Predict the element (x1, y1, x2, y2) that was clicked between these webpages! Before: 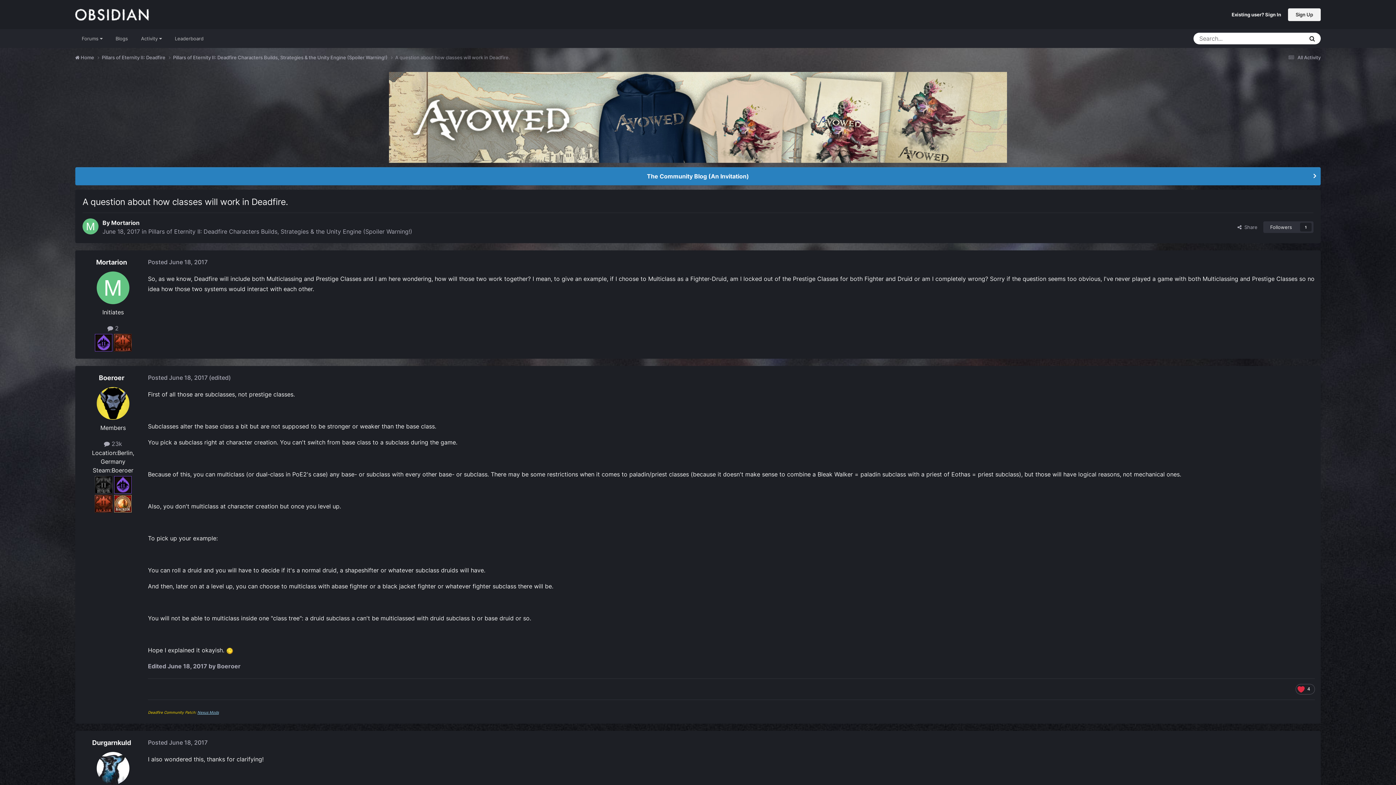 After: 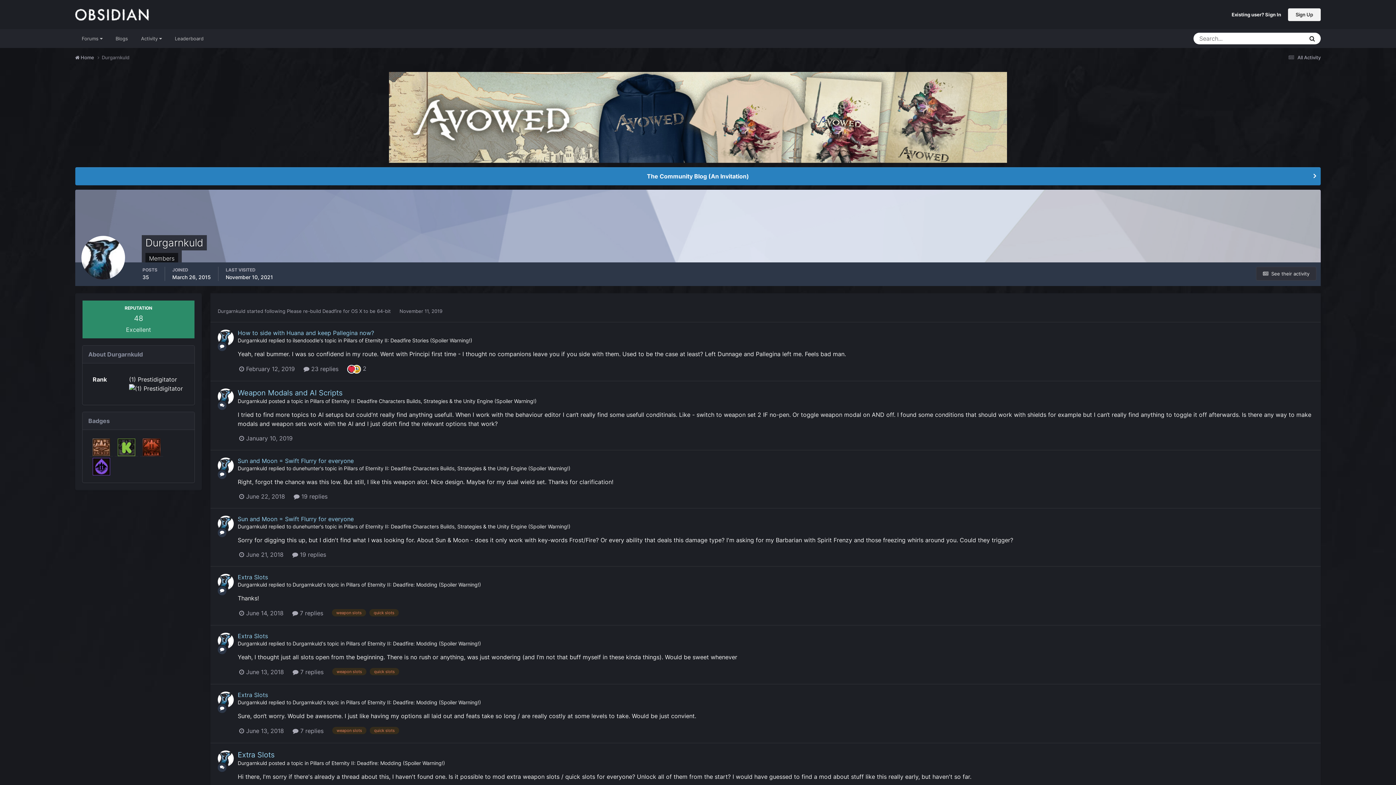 Action: bbox: (92, 739, 131, 747) label: Durgarnkuld